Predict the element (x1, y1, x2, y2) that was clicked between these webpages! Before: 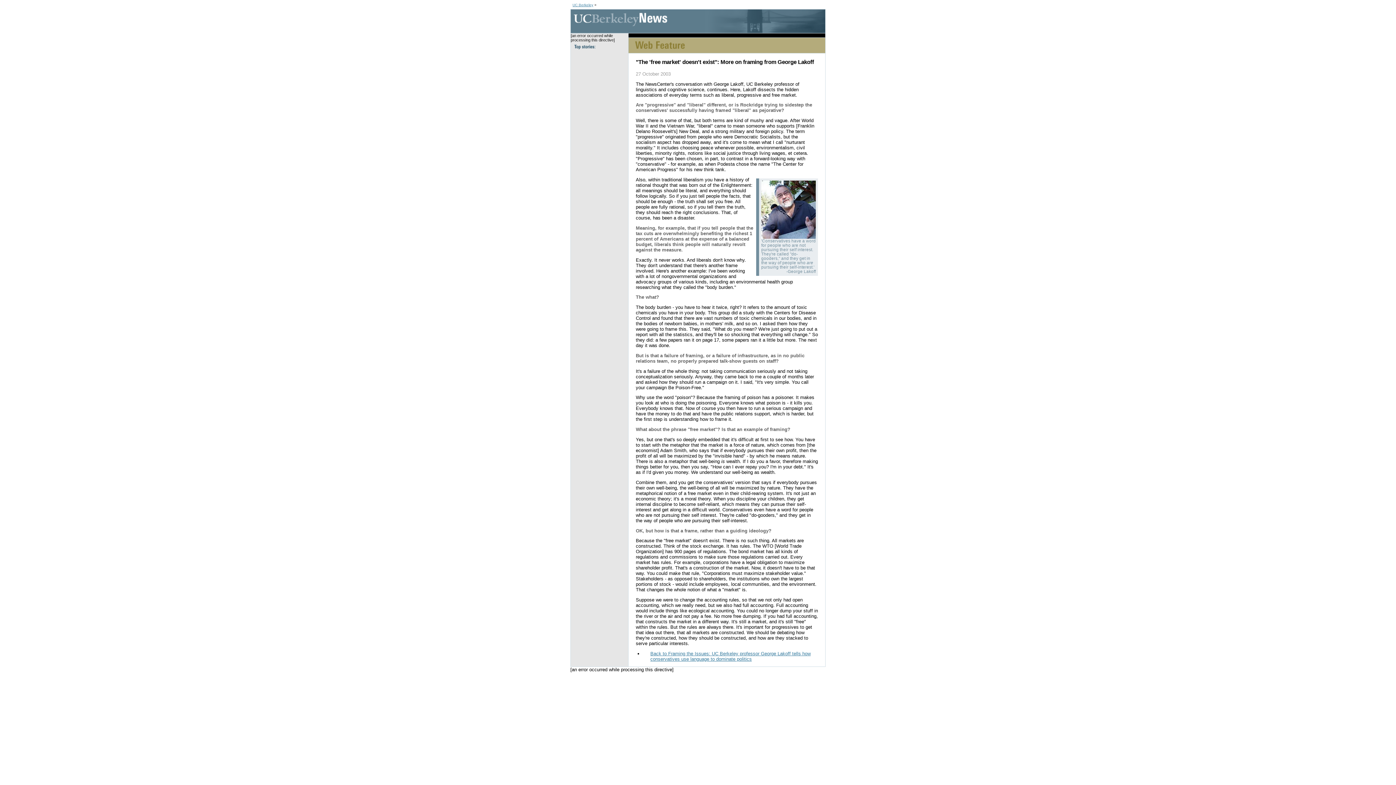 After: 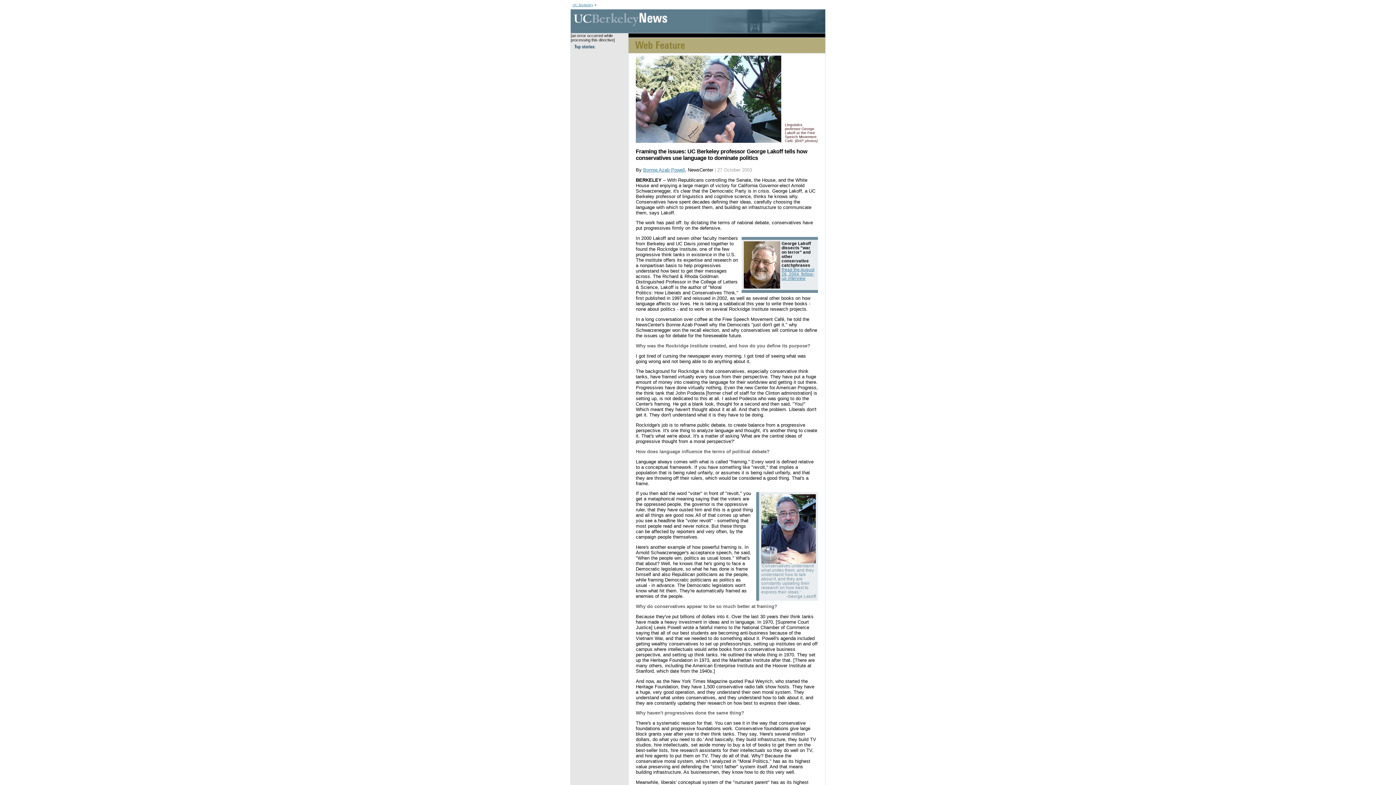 Action: bbox: (650, 651, 810, 662) label: Back to Framing the Issues: UC Berkeley professor George Lakoff tells how conservatives use language to dominate politics